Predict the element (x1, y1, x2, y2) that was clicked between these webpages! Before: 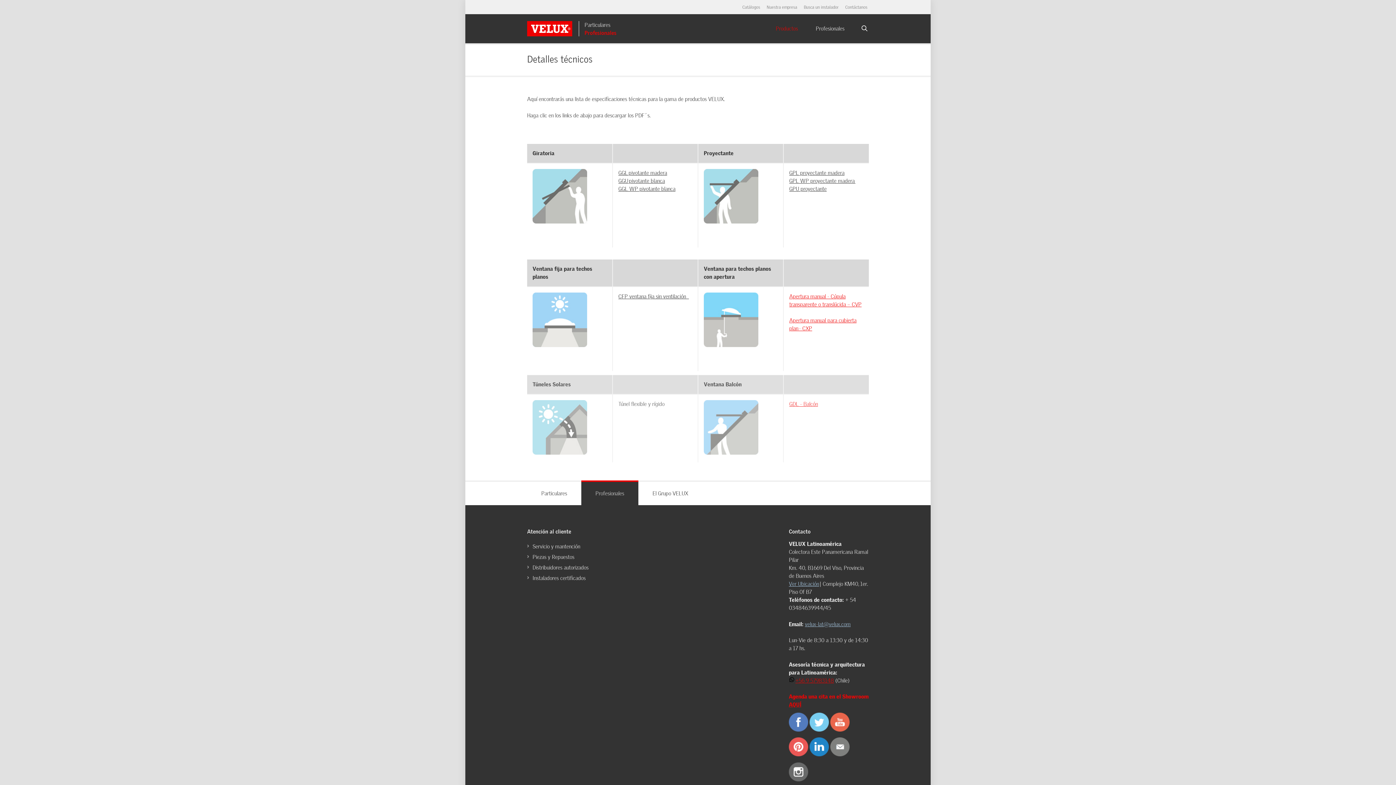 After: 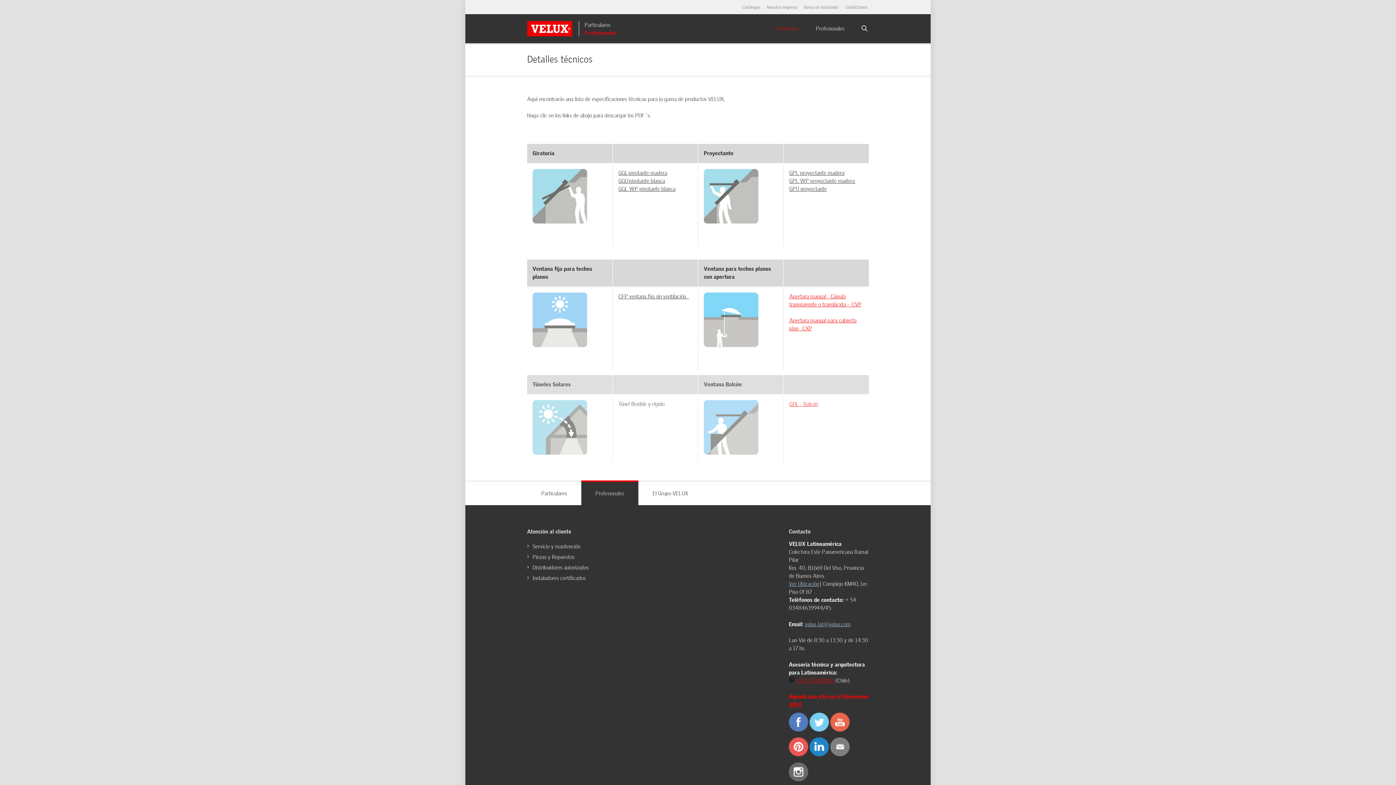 Action: bbox: (830, 734, 849, 758)